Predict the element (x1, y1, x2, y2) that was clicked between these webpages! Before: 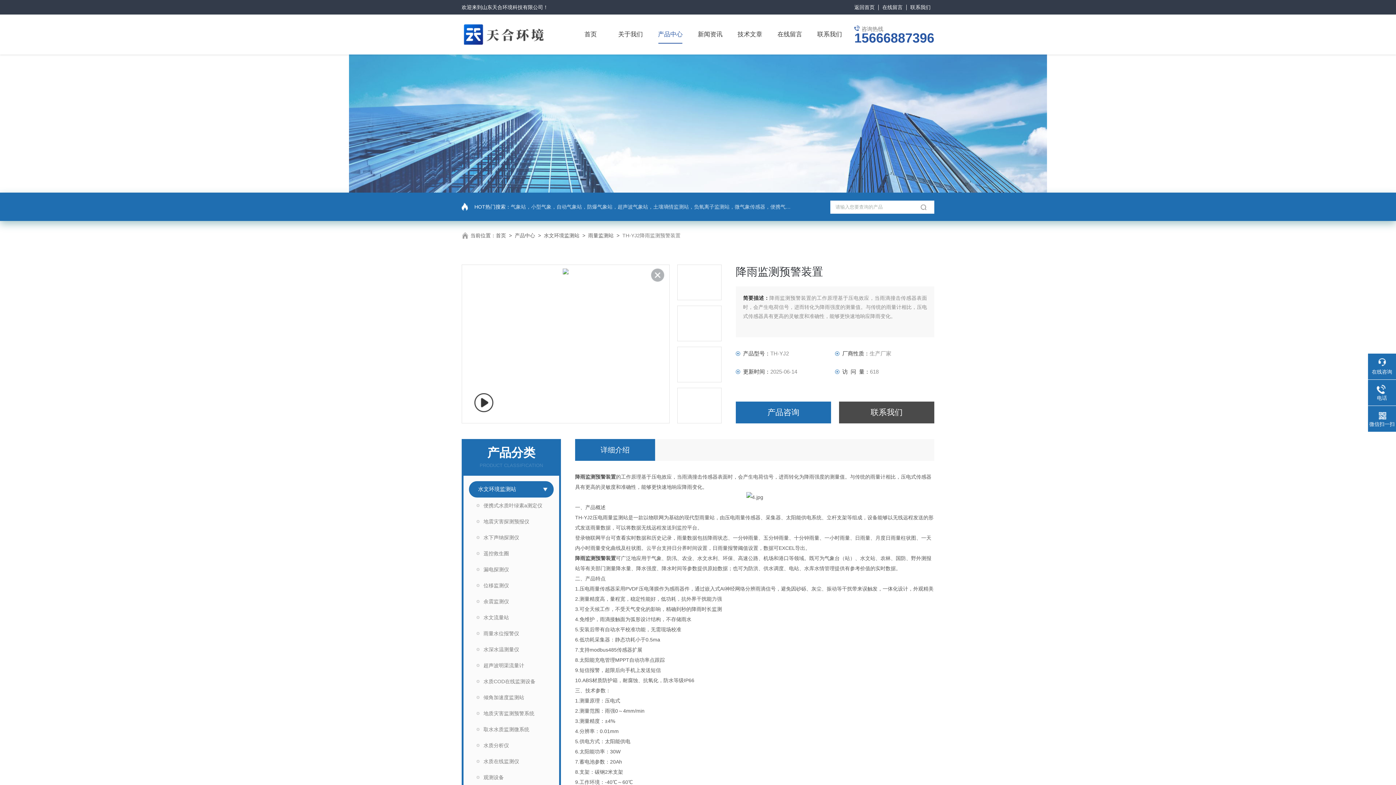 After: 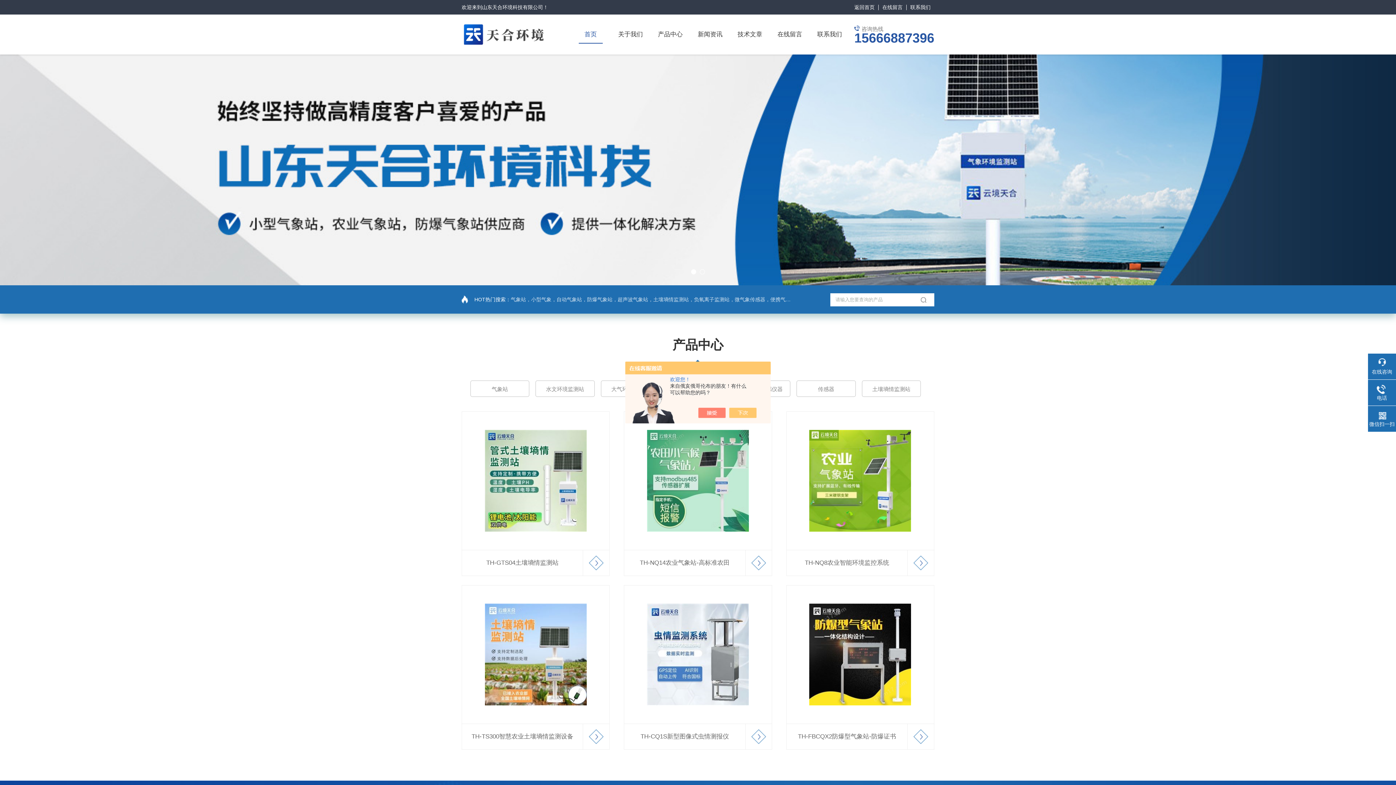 Action: bbox: (482, 4, 543, 10) label: 山东天合环境科技有限公司